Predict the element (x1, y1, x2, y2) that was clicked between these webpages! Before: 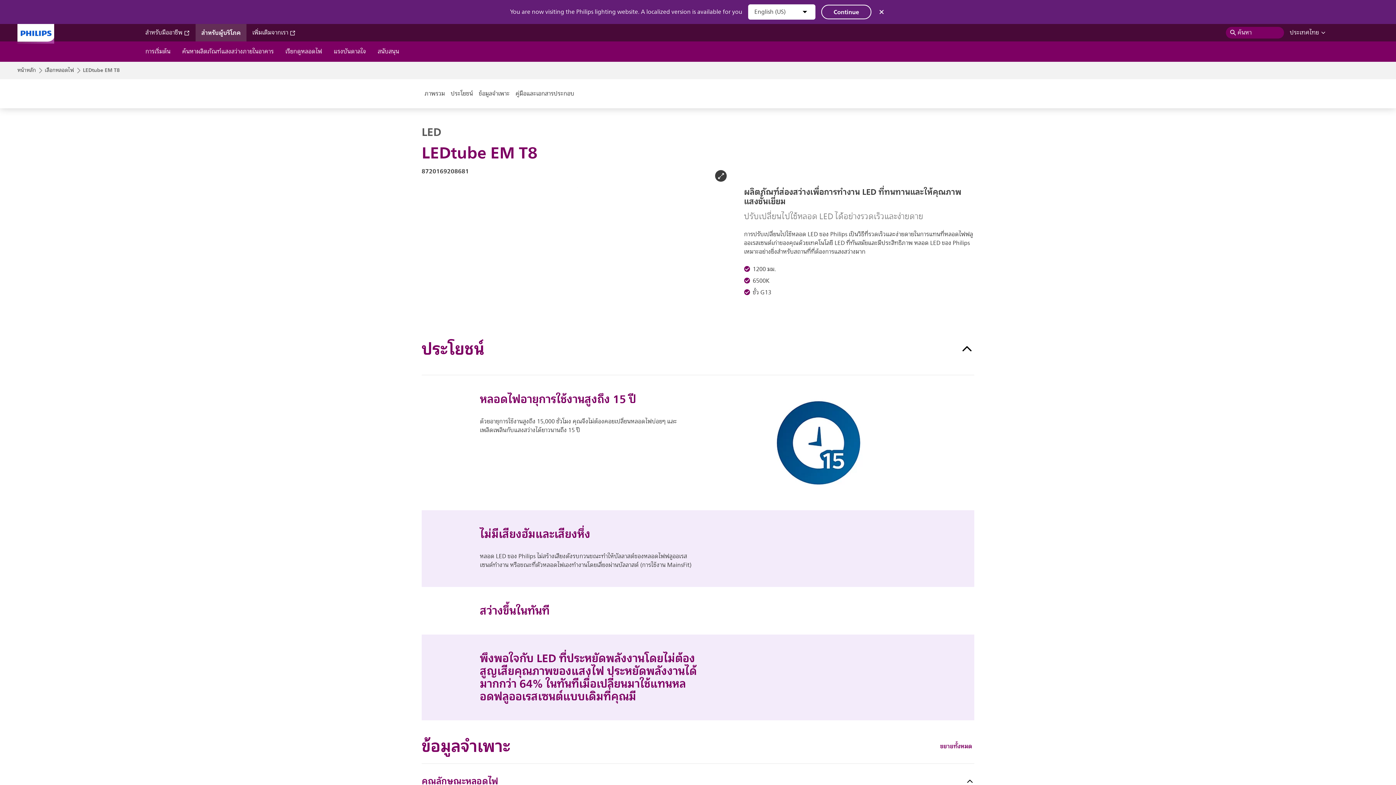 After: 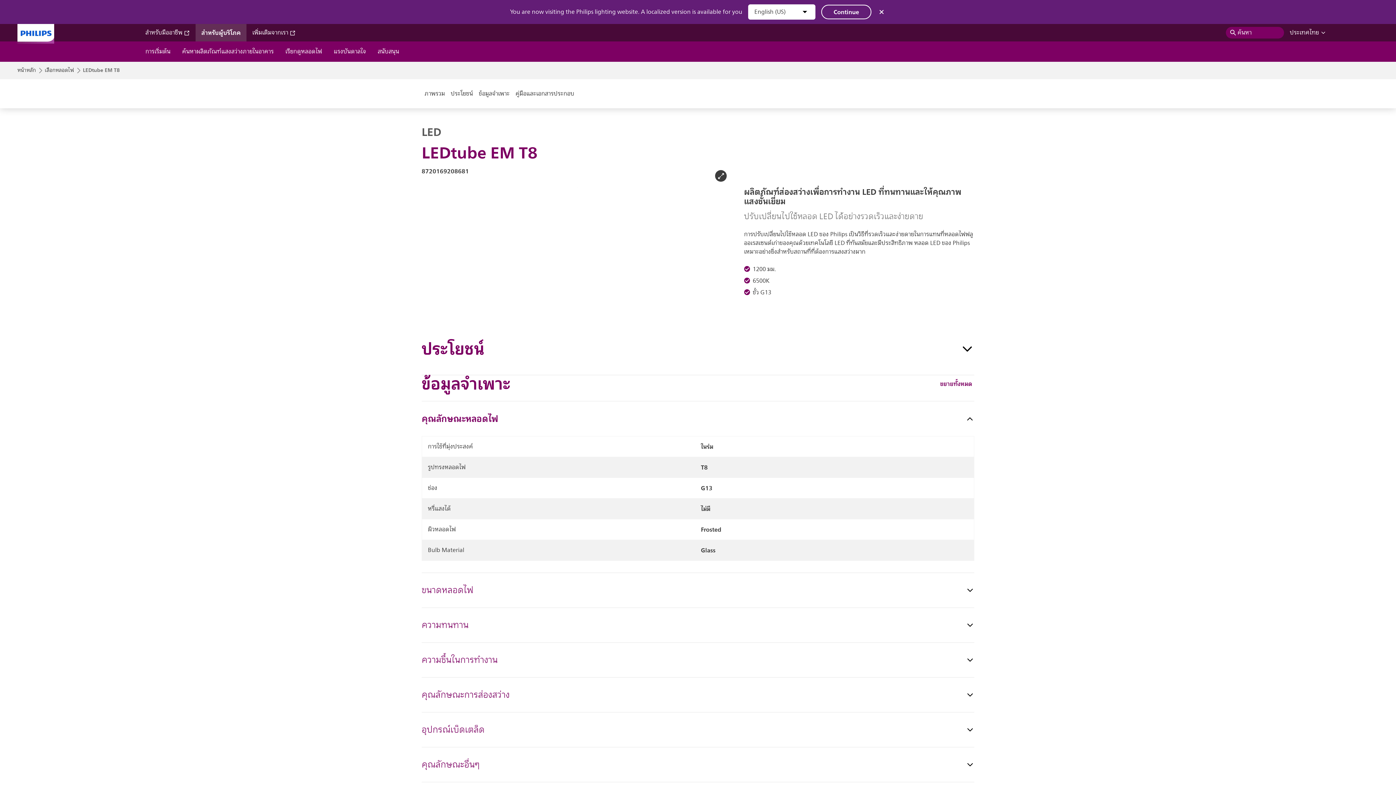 Action: bbox: (960, 341, 974, 356)